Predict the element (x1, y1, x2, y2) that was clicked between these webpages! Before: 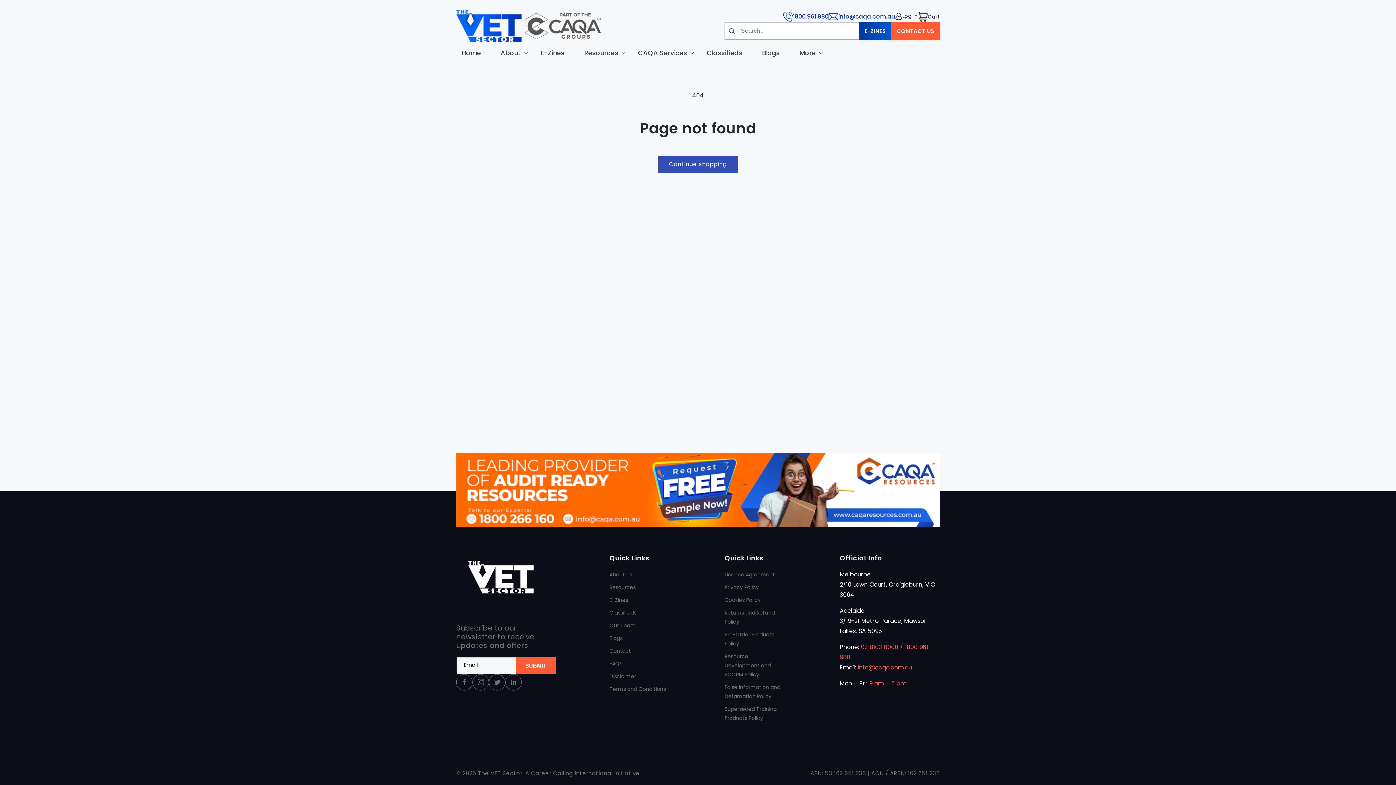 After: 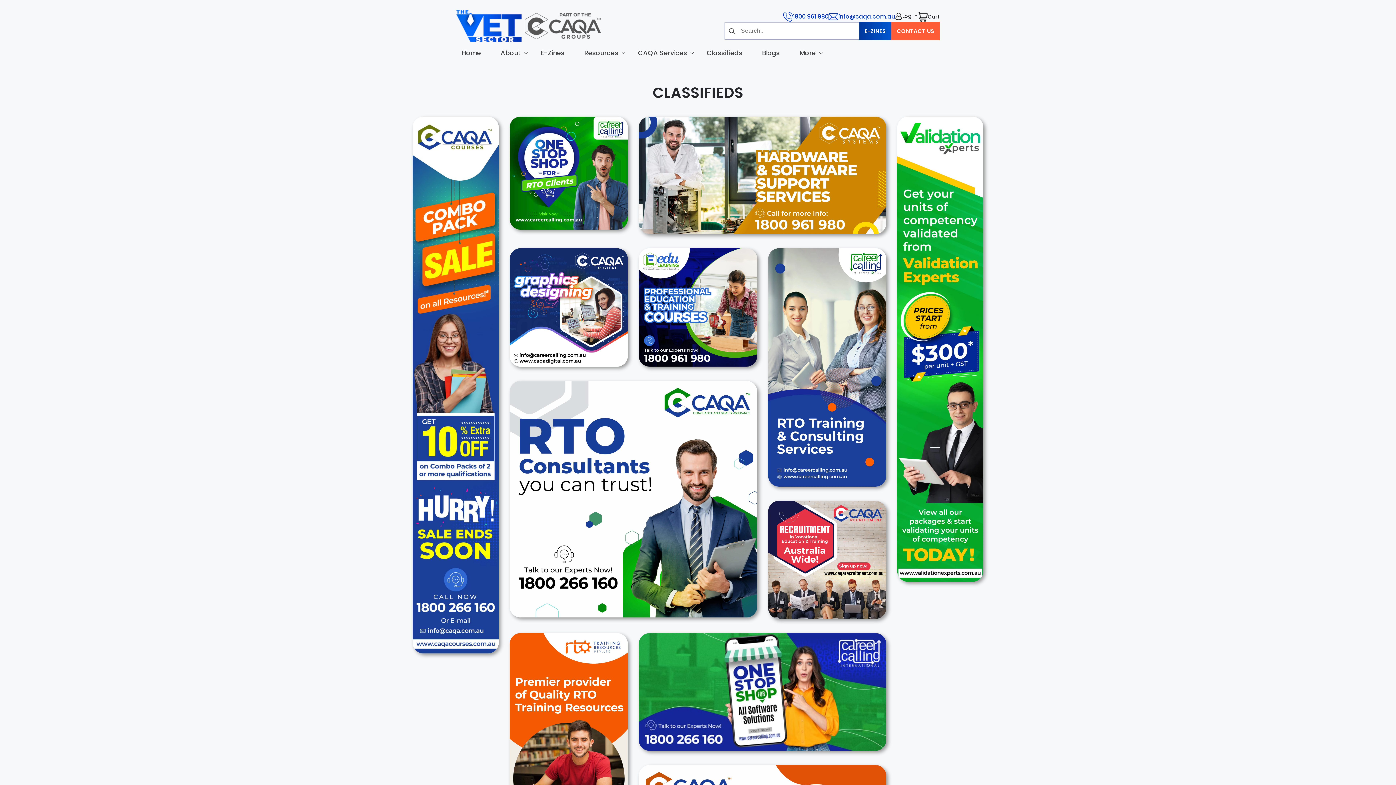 Action: bbox: (609, 606, 636, 619) label: Classifieds